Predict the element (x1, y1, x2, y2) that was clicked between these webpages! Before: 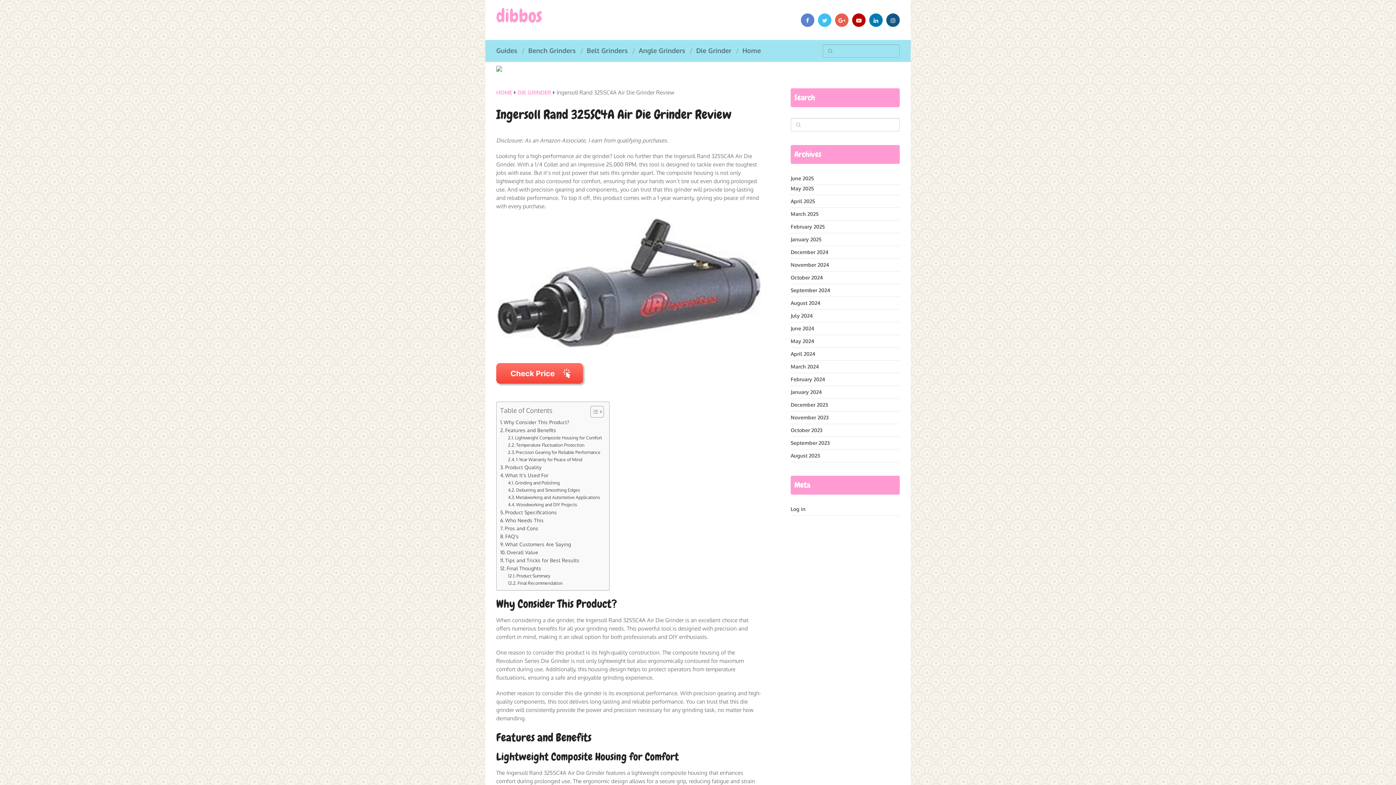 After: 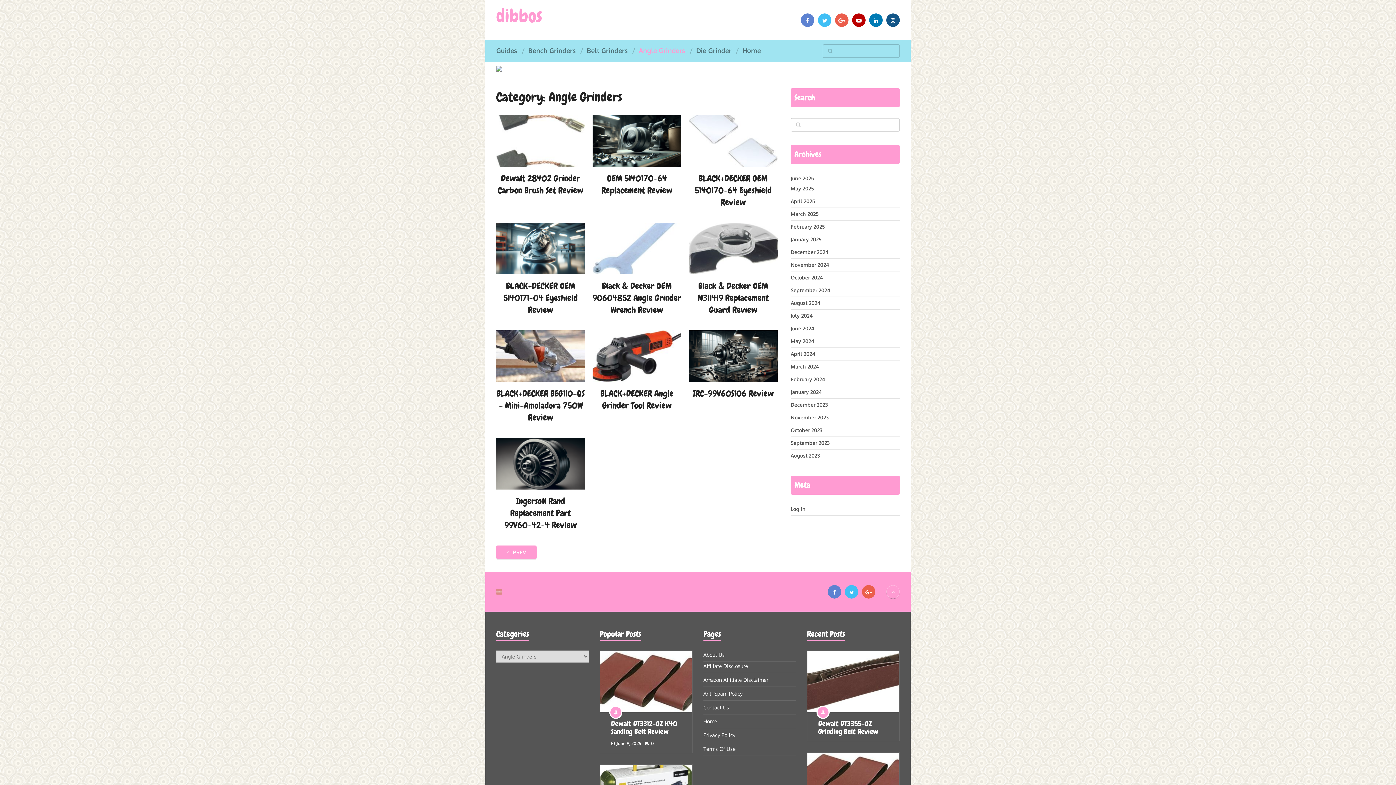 Action: bbox: (633, 46, 690, 54) label: Angle Grinders